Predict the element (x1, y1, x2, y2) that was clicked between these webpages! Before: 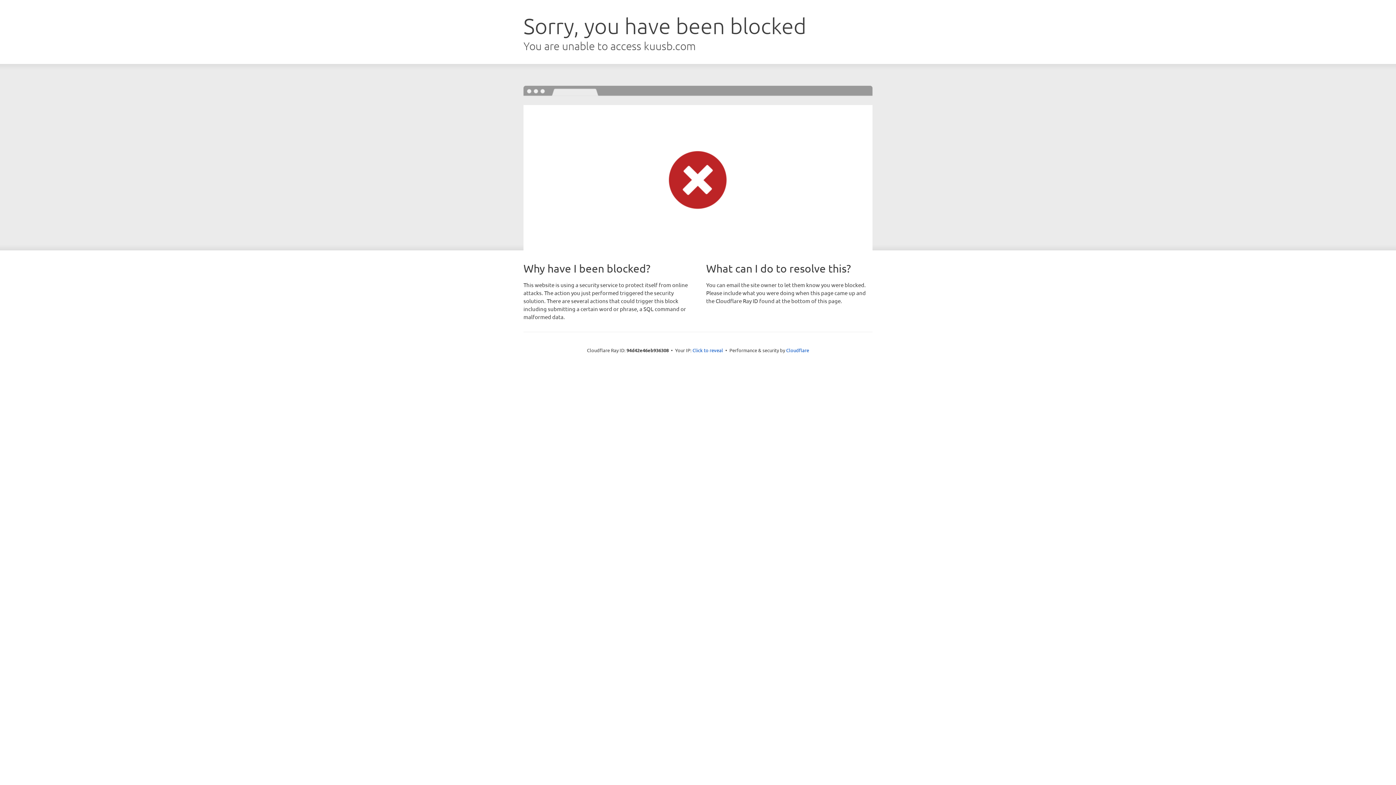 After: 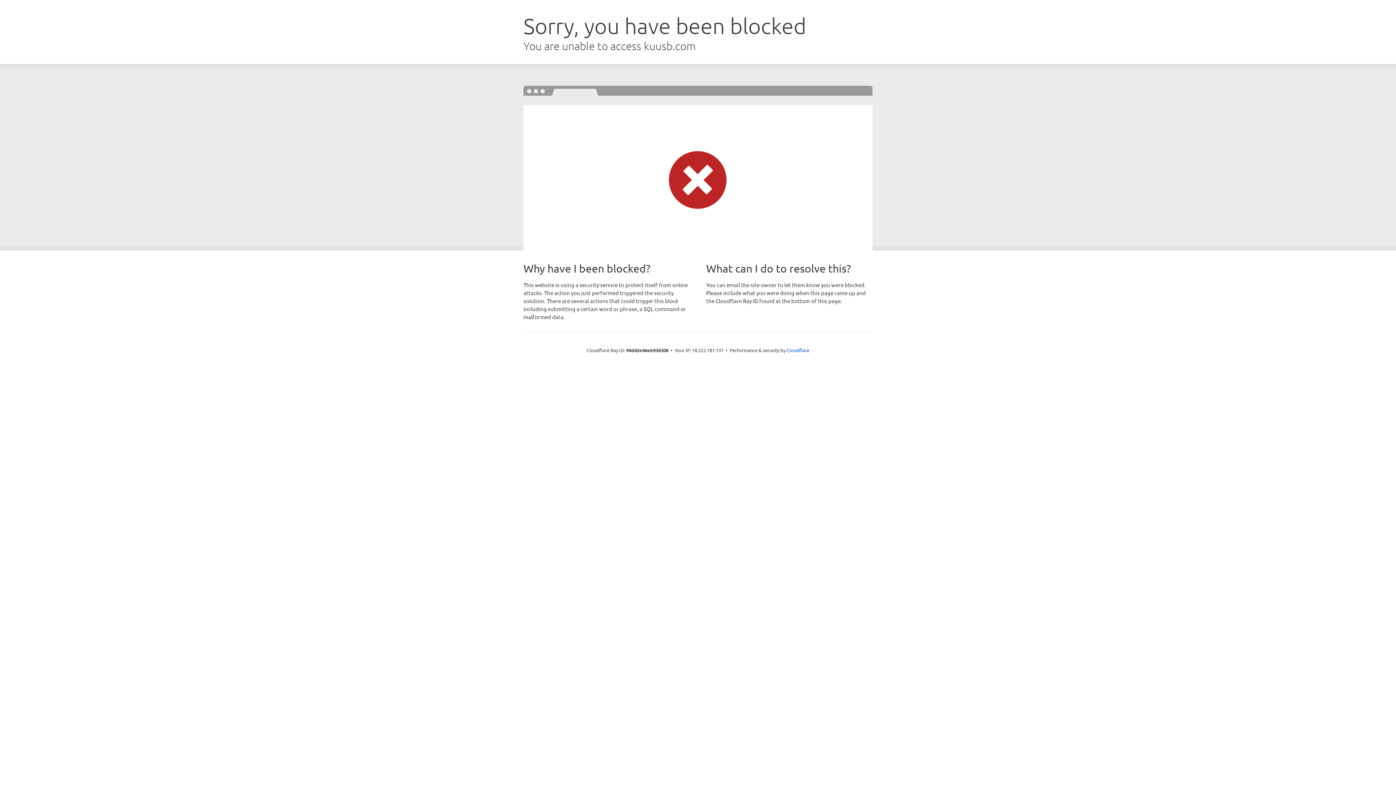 Action: bbox: (692, 346, 723, 353) label: Click to reveal